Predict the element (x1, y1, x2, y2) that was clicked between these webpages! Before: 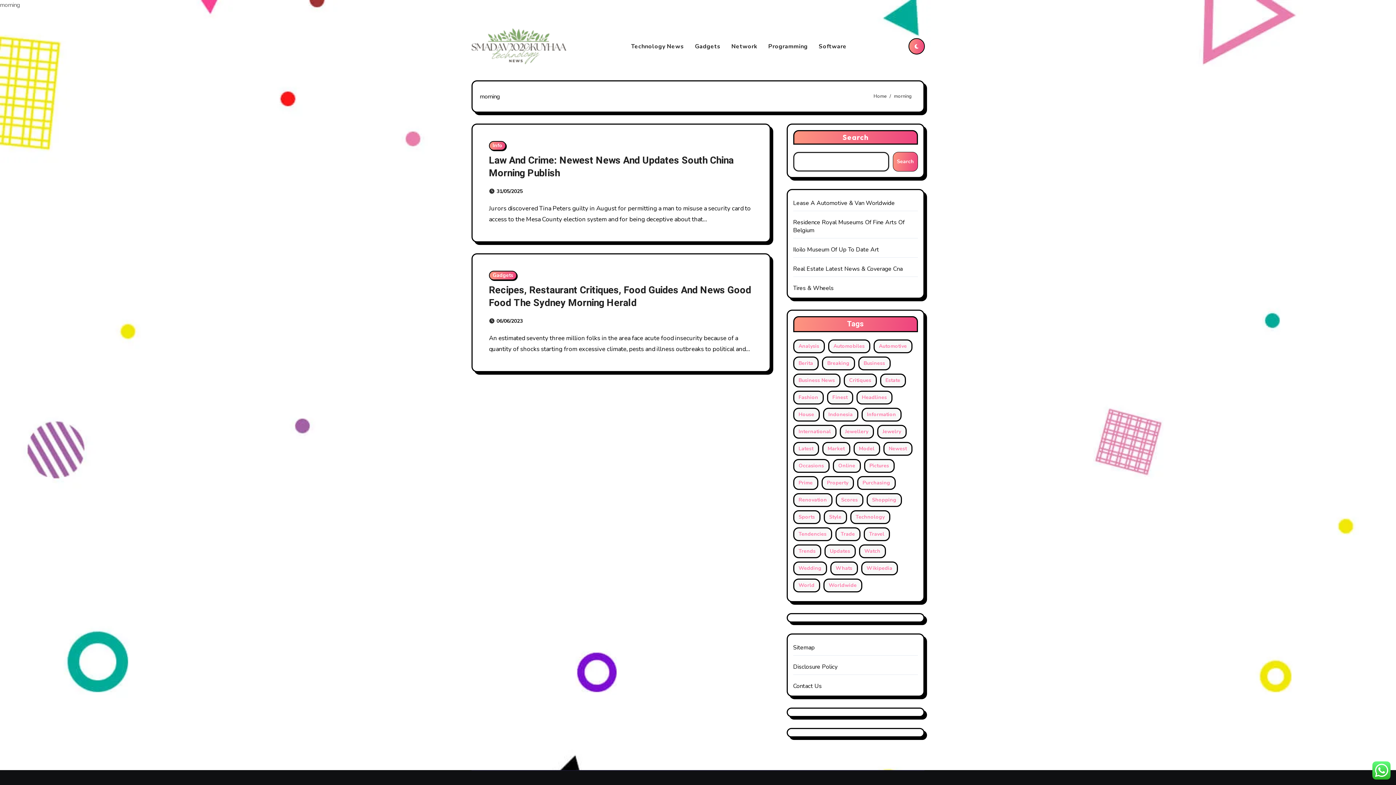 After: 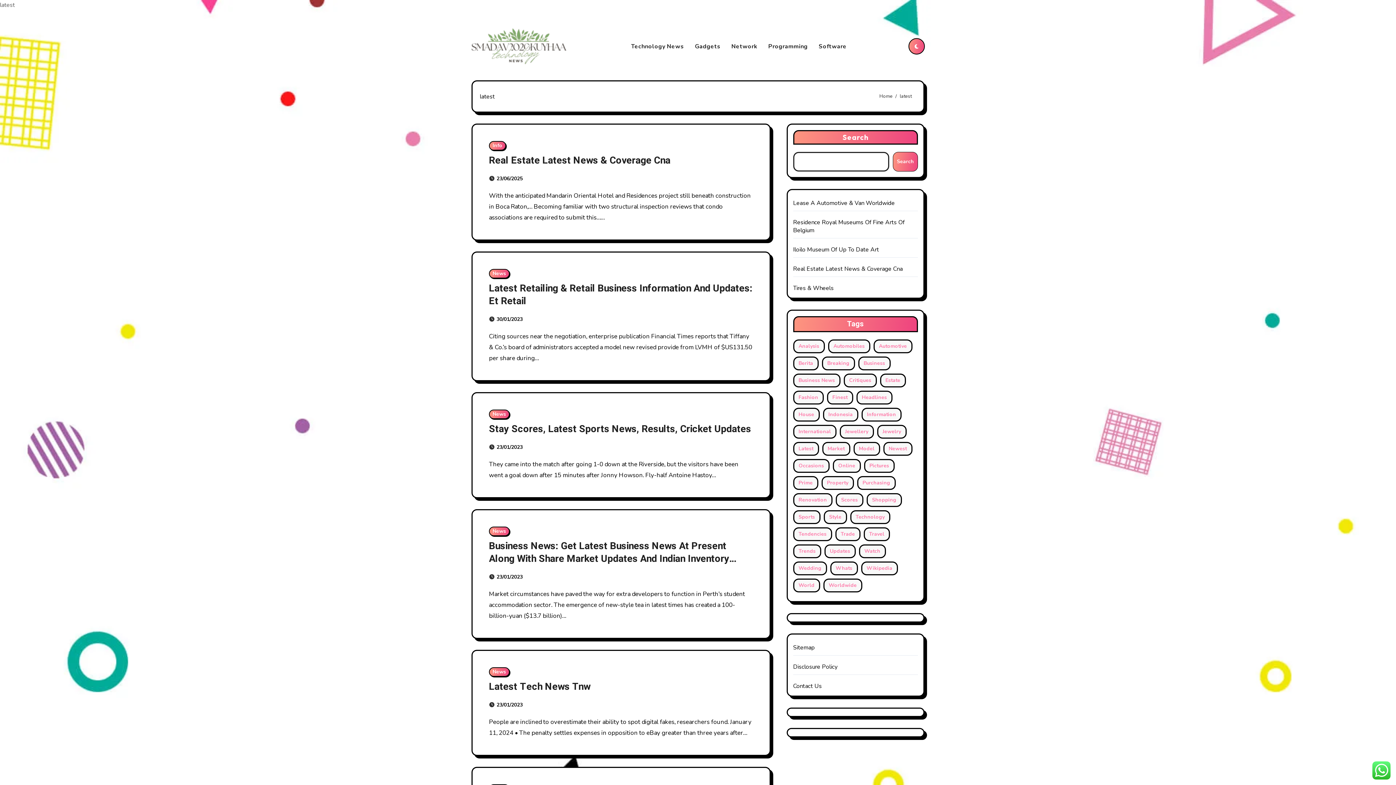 Action: label: latest (26 items) bbox: (793, 442, 819, 456)